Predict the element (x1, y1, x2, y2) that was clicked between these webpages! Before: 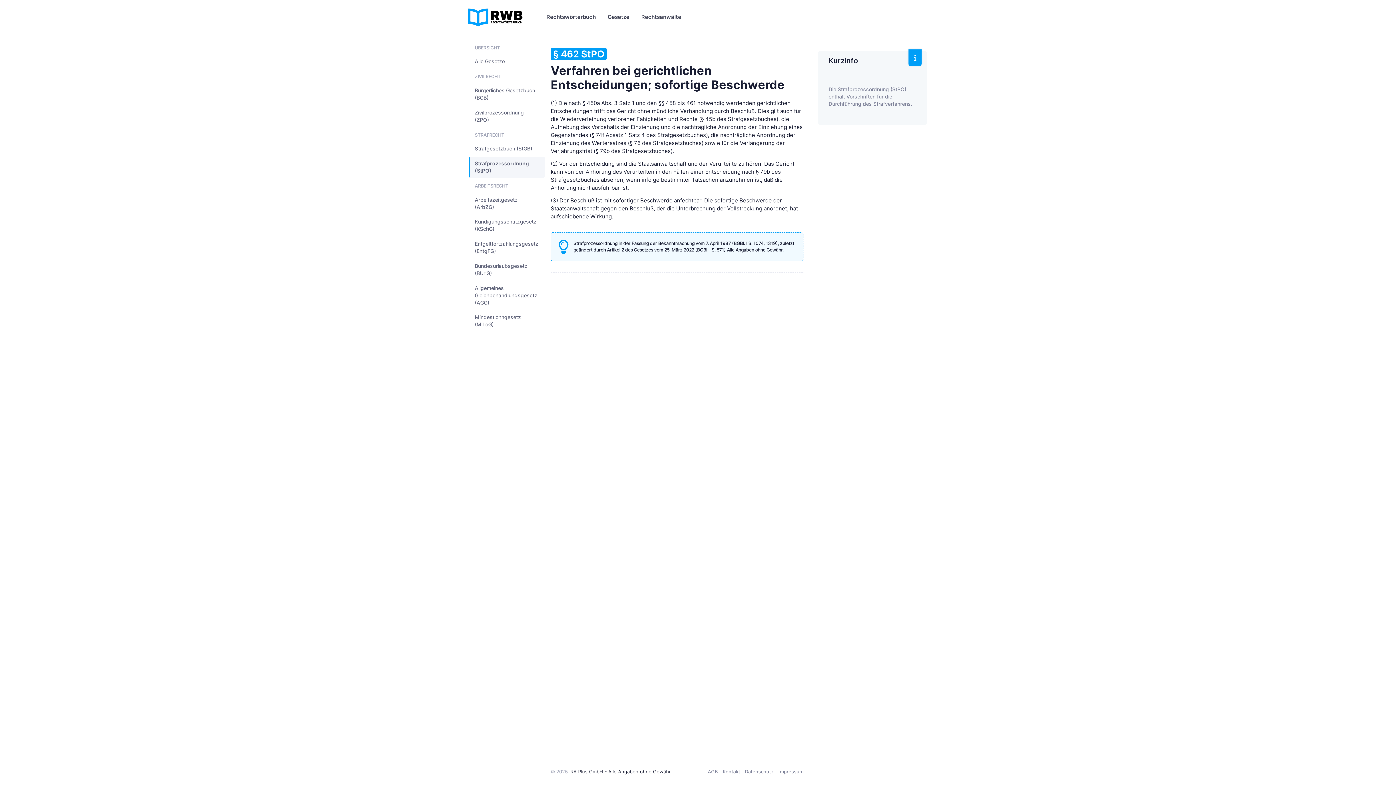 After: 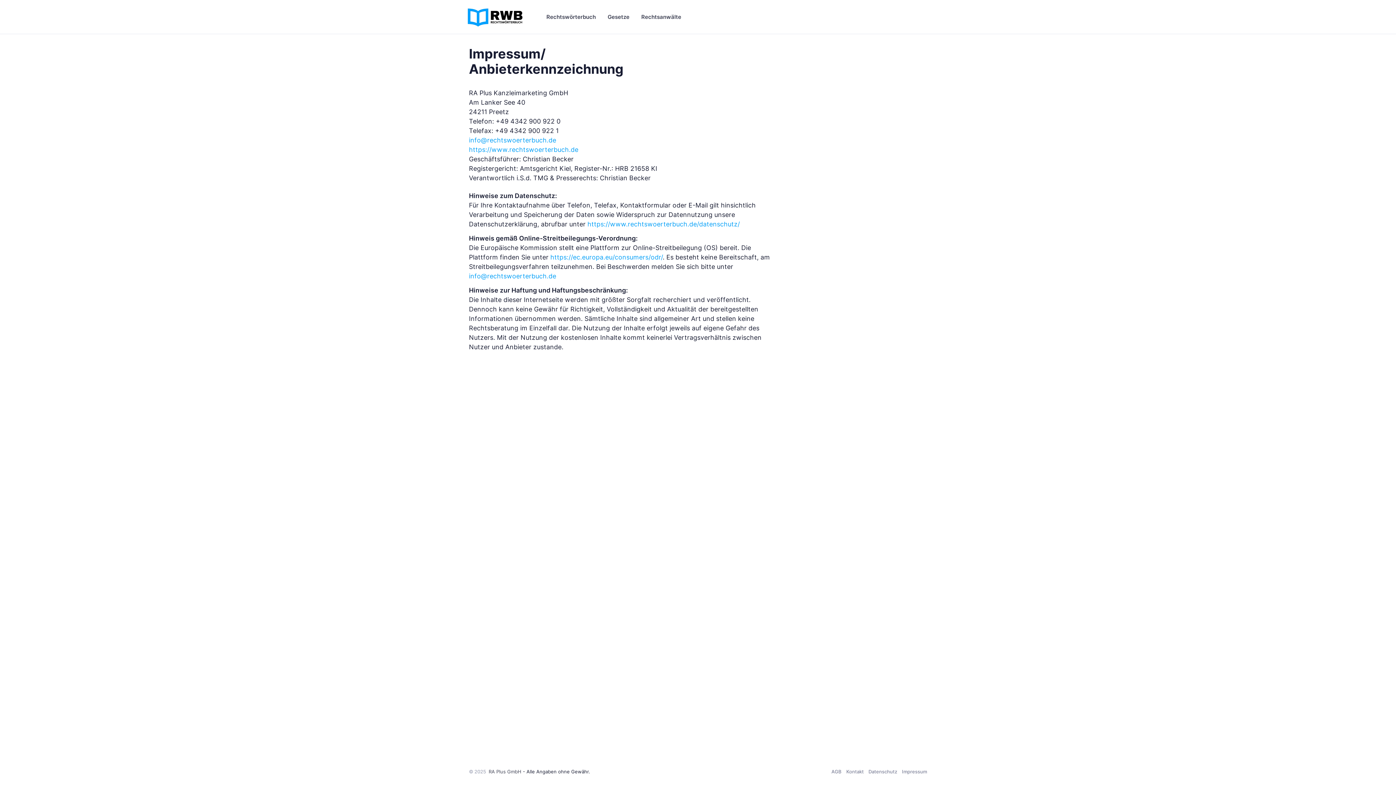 Action: label: Impressum bbox: (776, 765, 803, 778)